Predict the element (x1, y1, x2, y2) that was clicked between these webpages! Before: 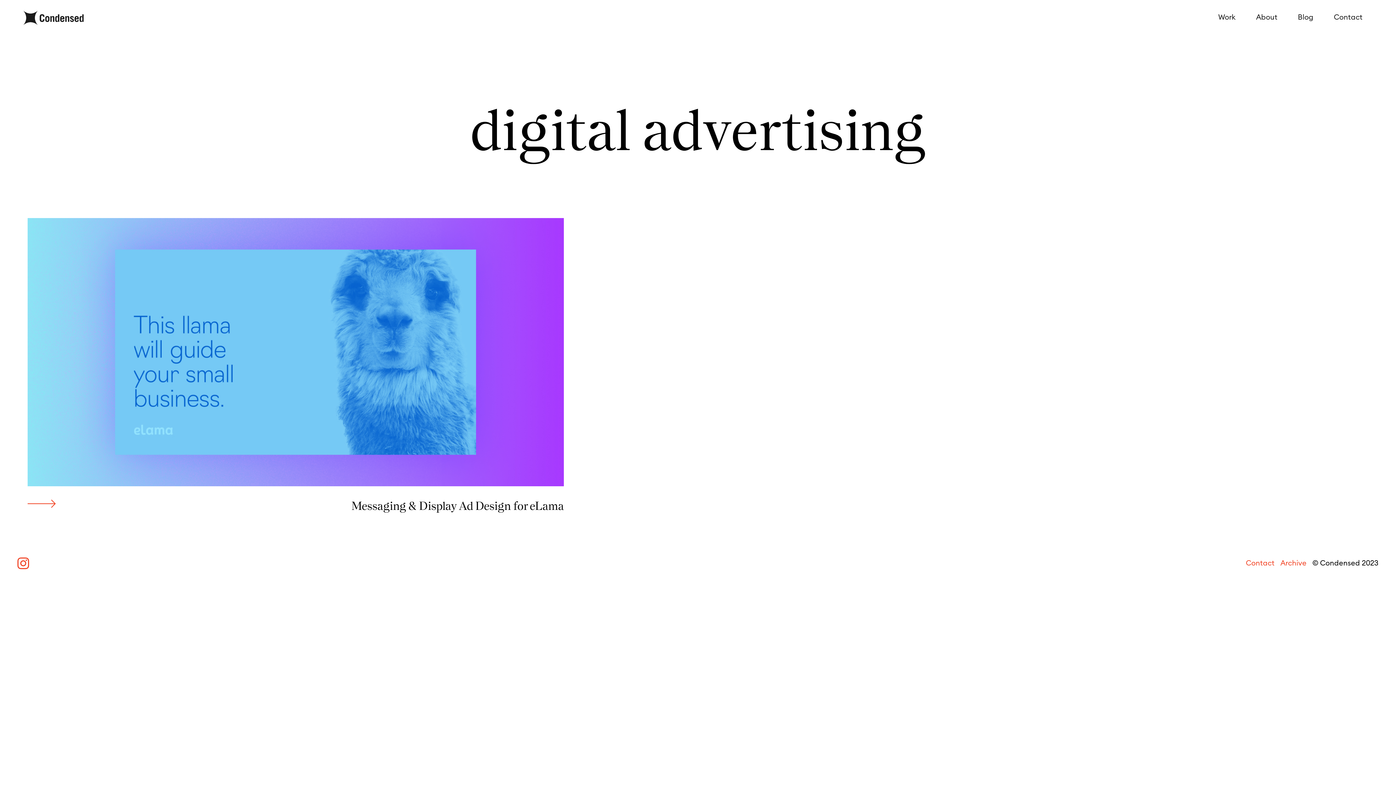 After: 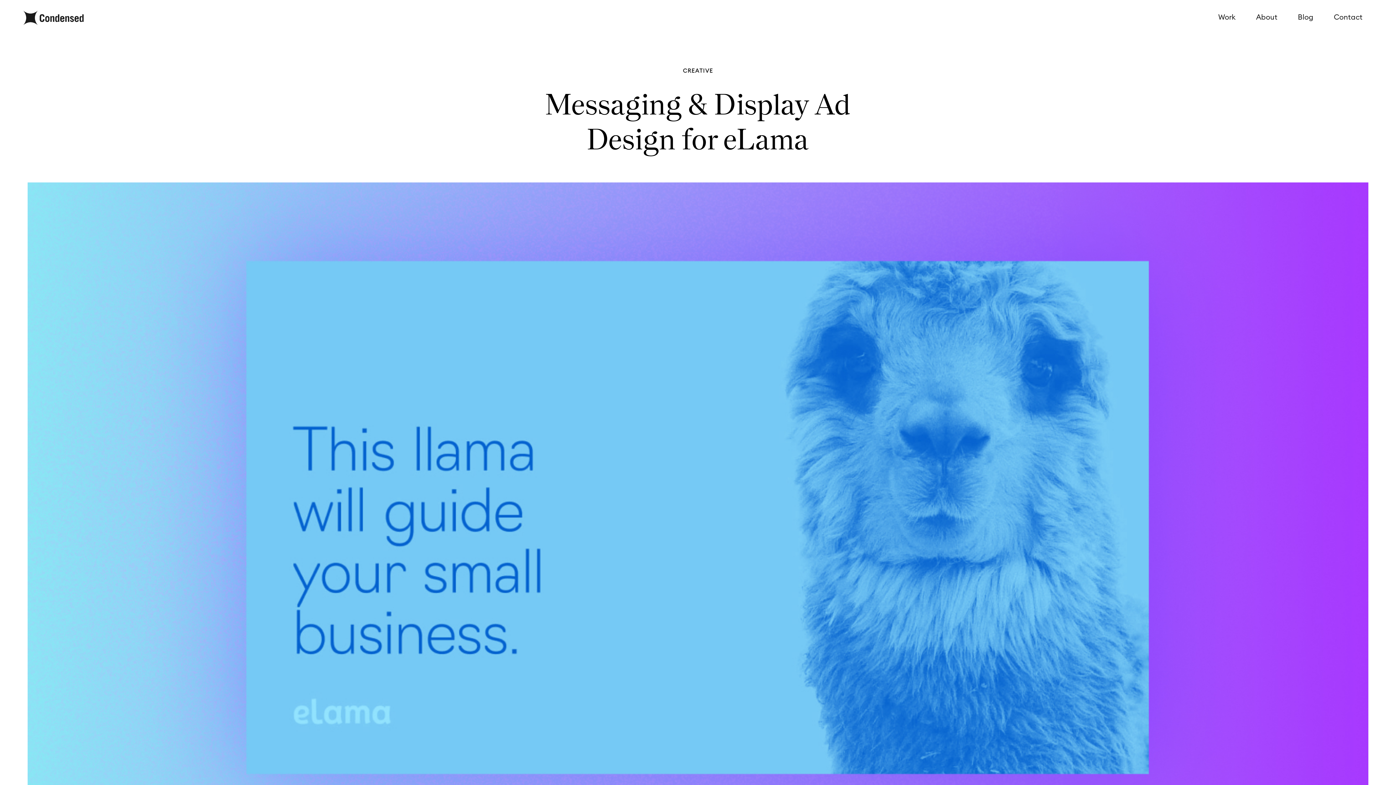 Action: bbox: (27, 218, 564, 486)